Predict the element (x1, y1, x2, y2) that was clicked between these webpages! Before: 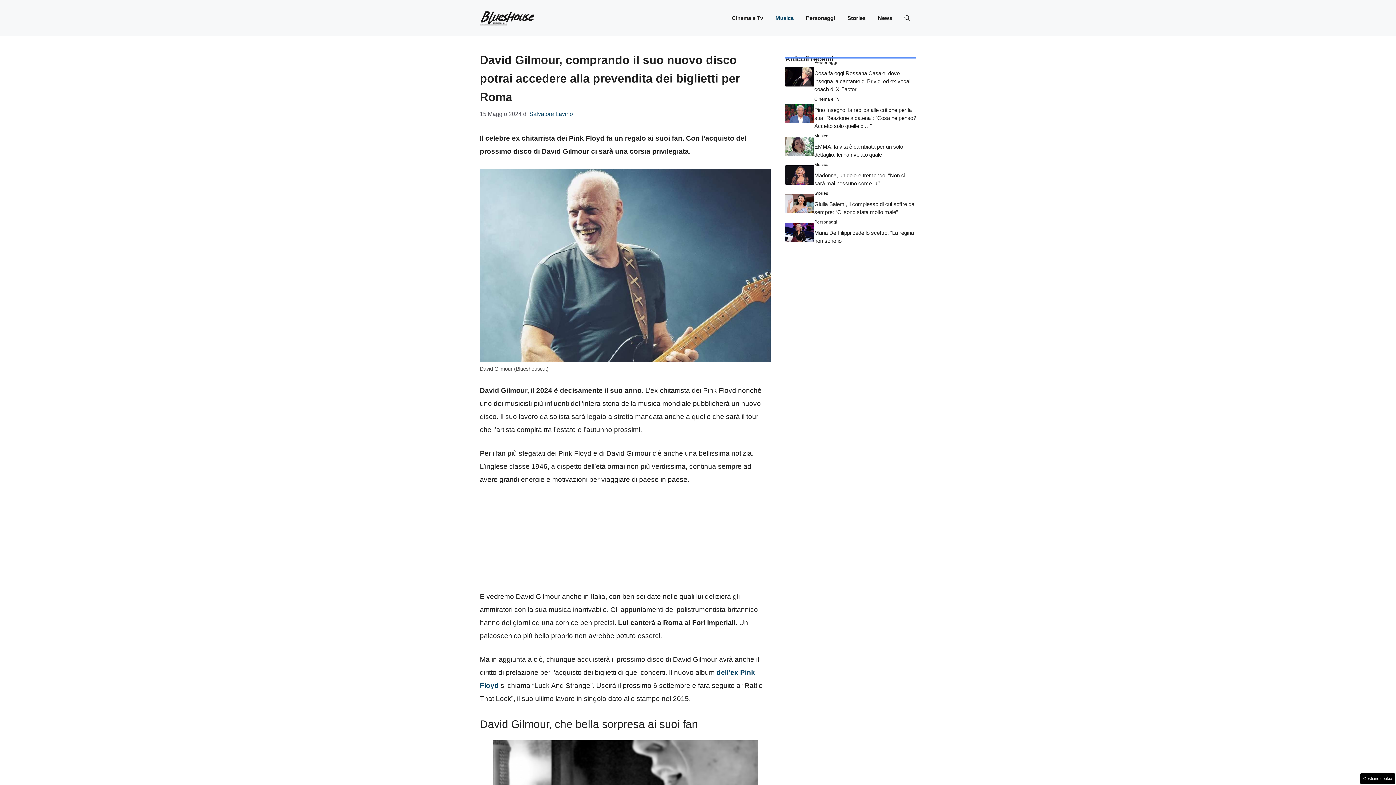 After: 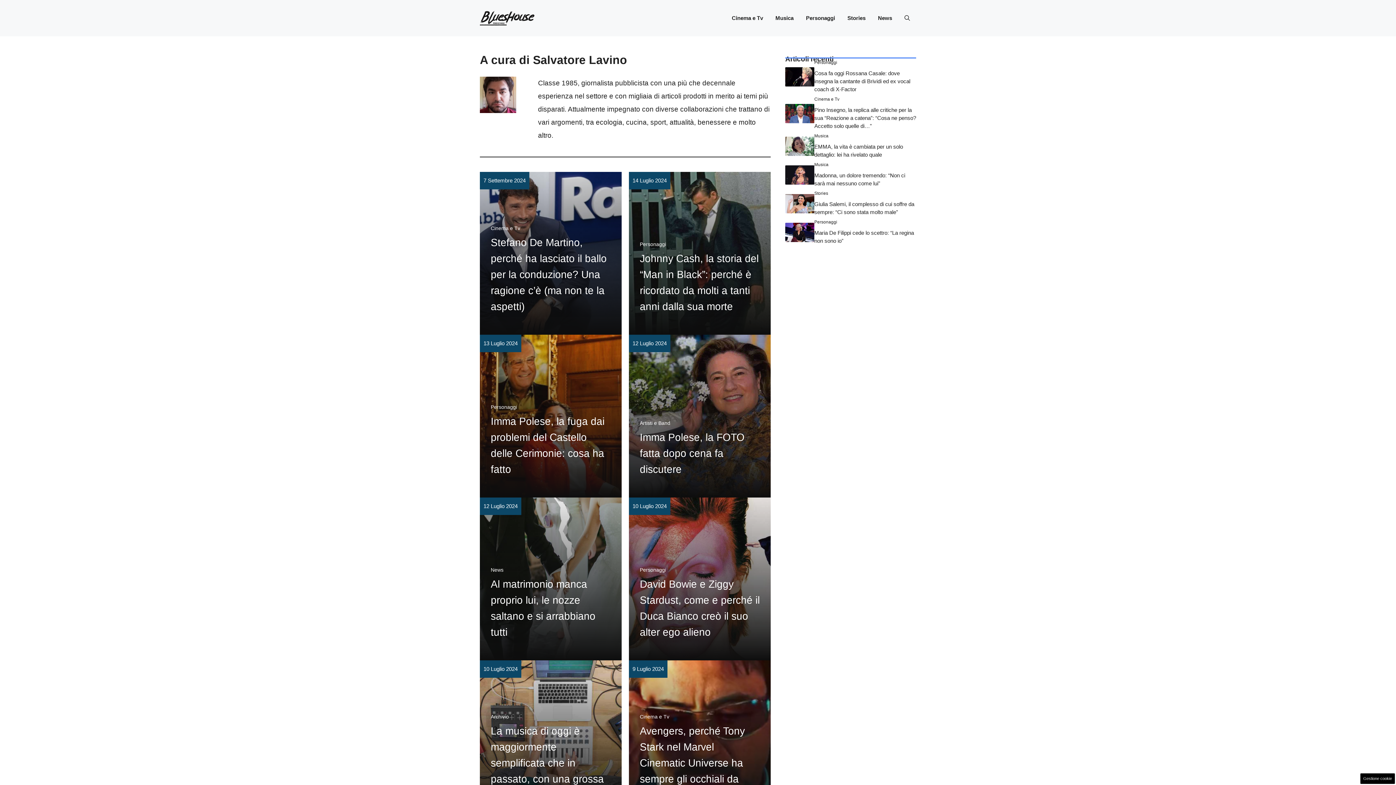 Action: bbox: (529, 110, 573, 117) label: Salvatore Lavino